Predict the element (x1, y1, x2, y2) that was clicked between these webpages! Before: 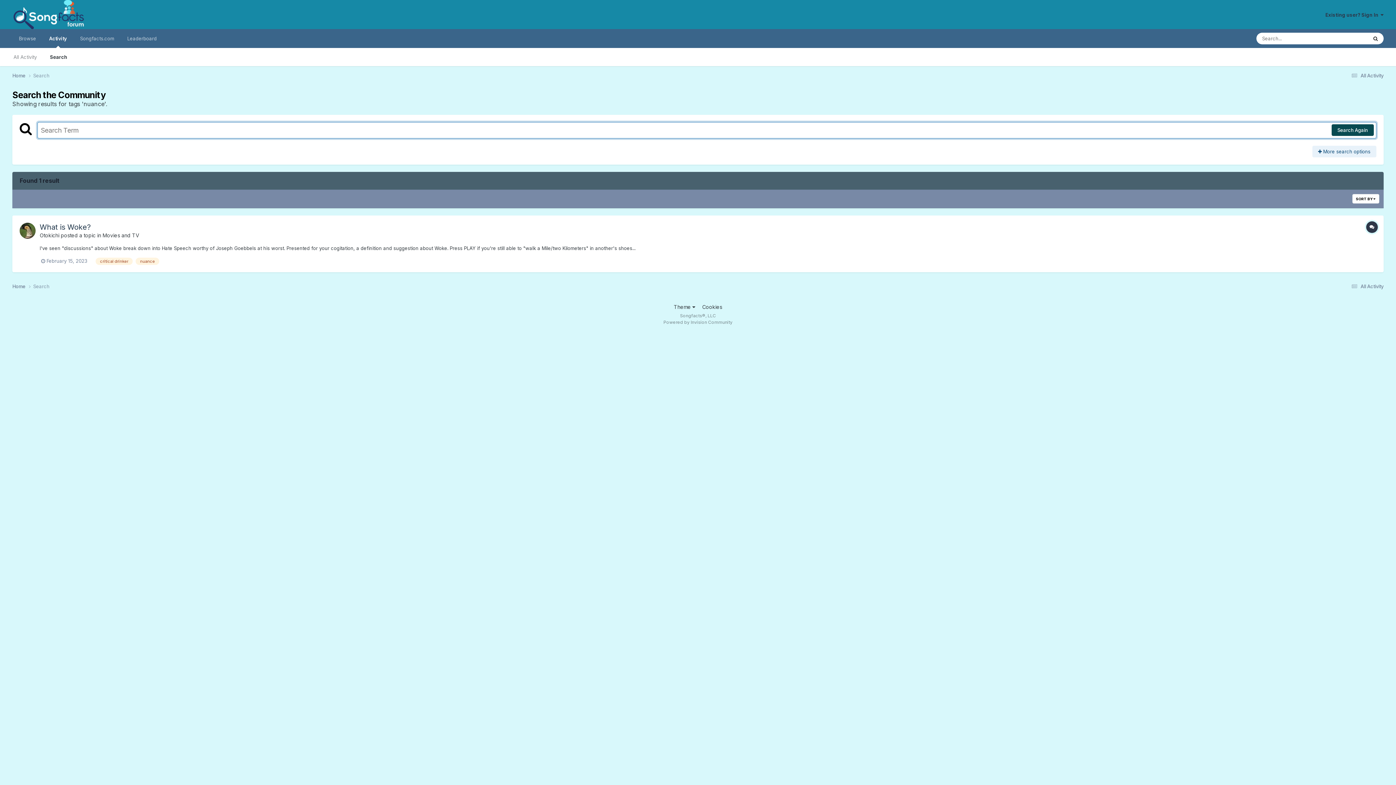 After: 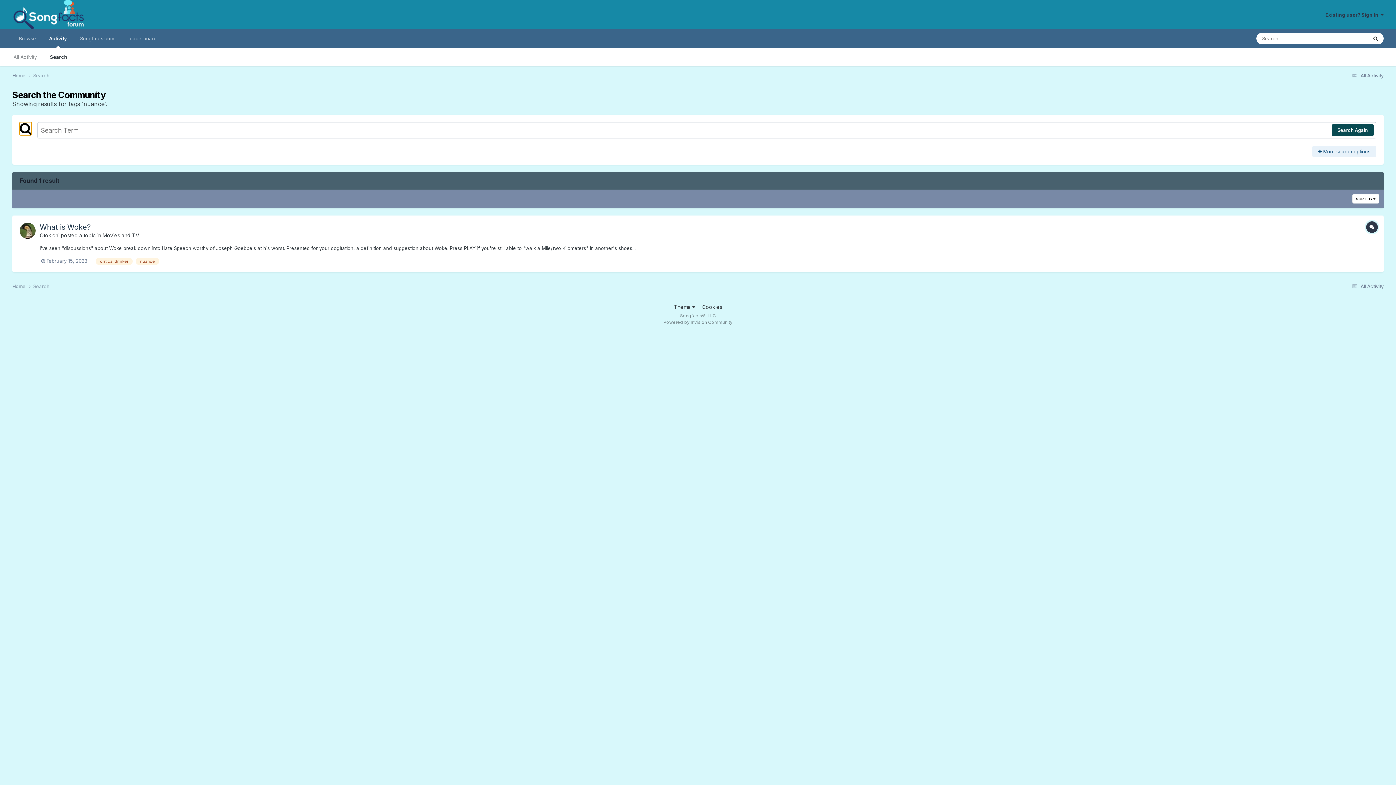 Action: bbox: (19, 122, 31, 135)